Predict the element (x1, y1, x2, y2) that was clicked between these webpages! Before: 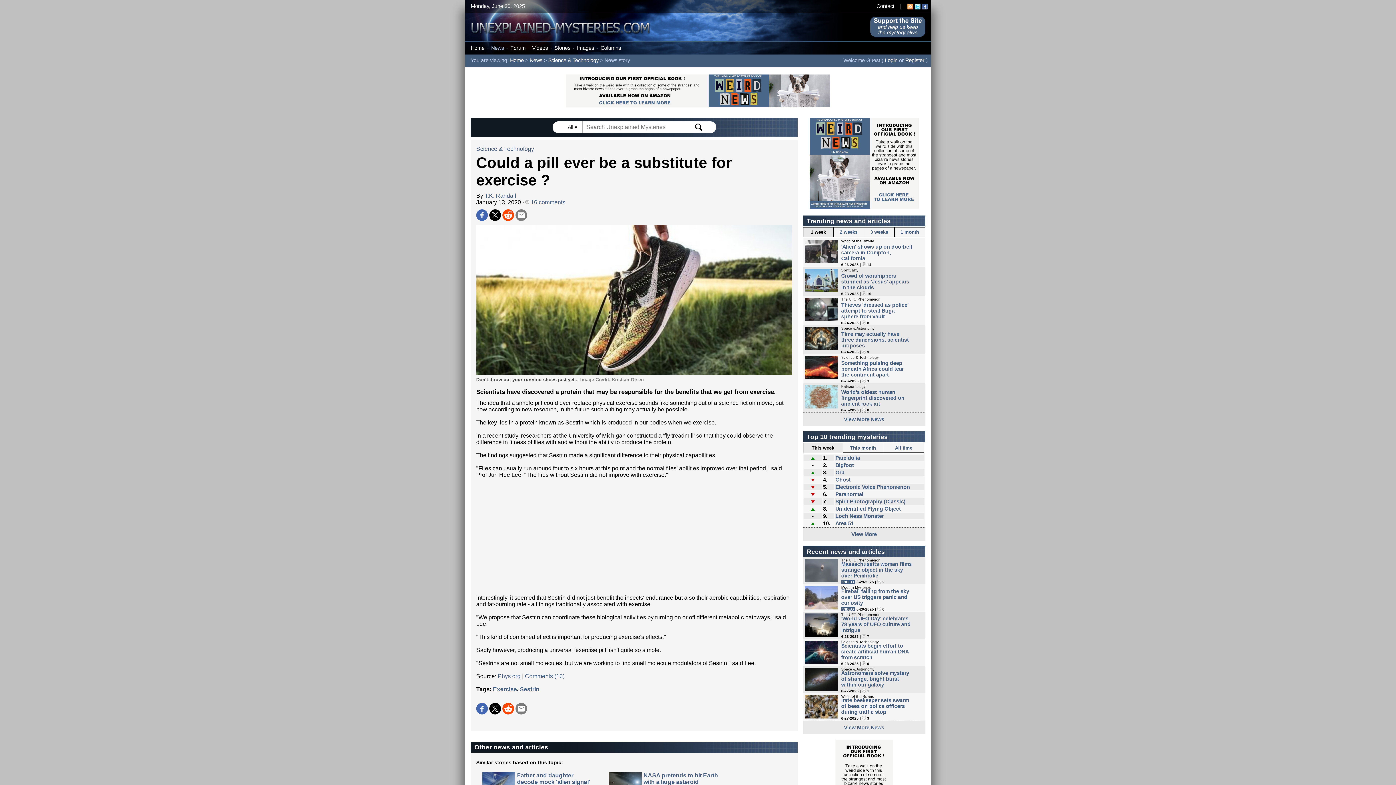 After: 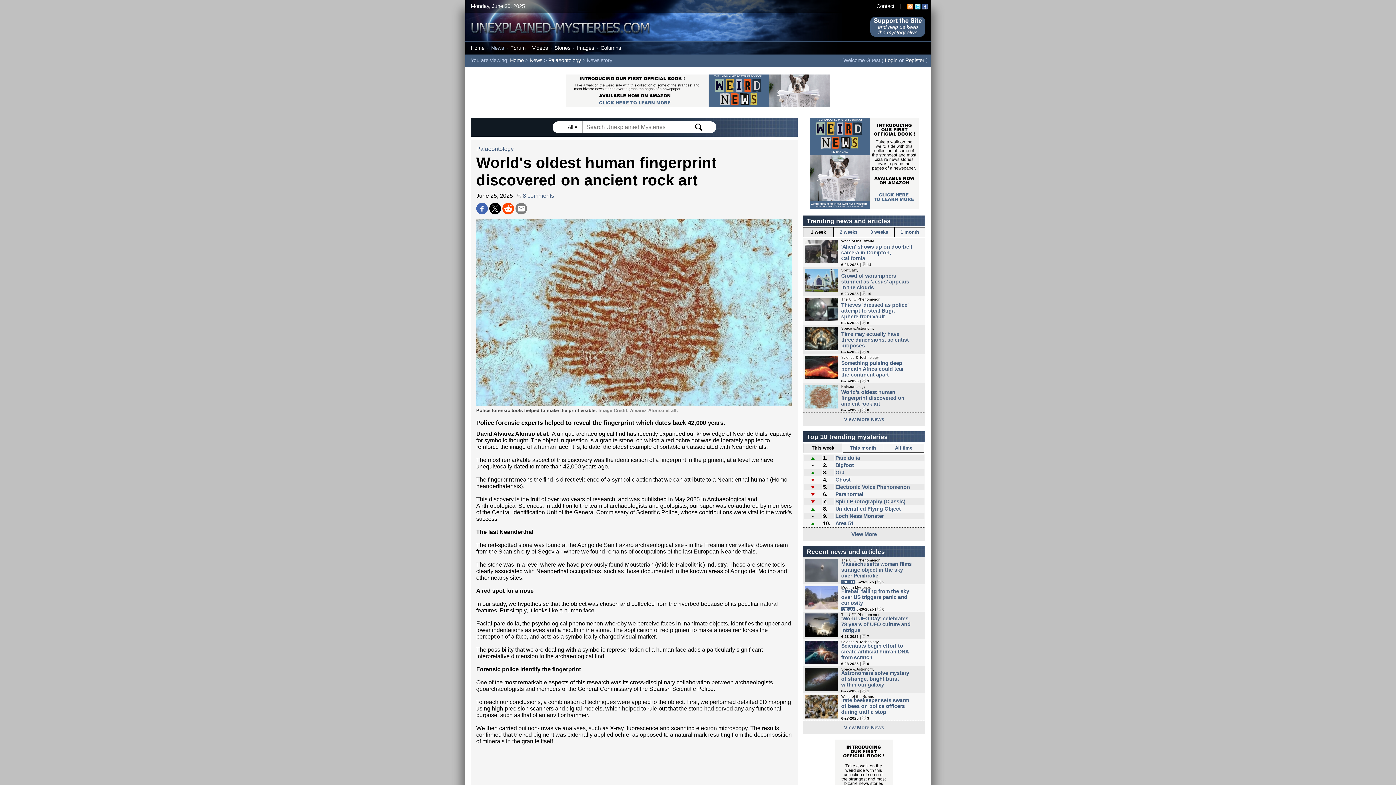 Action: label: World's oldest human fingerprint discovered on ancient rock art bbox: (841, 389, 904, 406)